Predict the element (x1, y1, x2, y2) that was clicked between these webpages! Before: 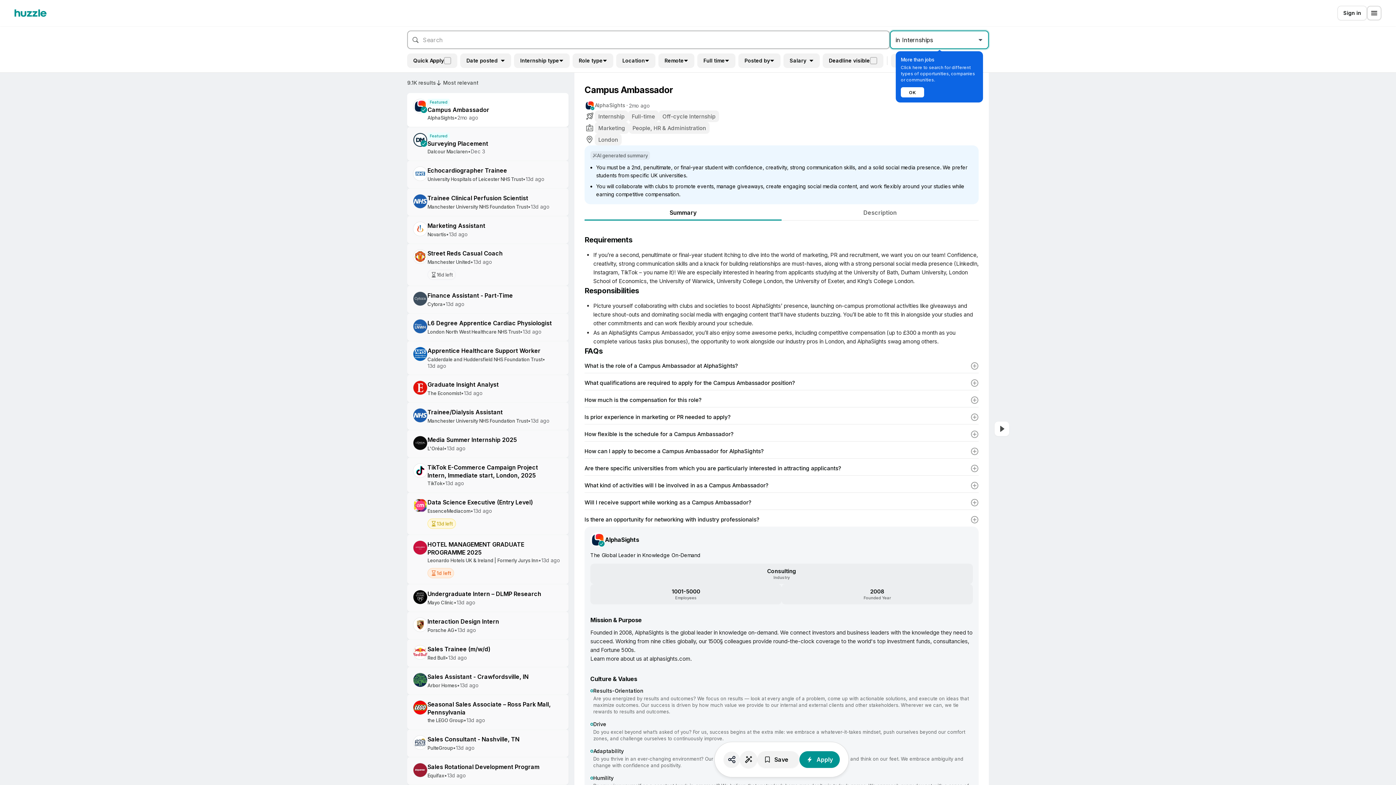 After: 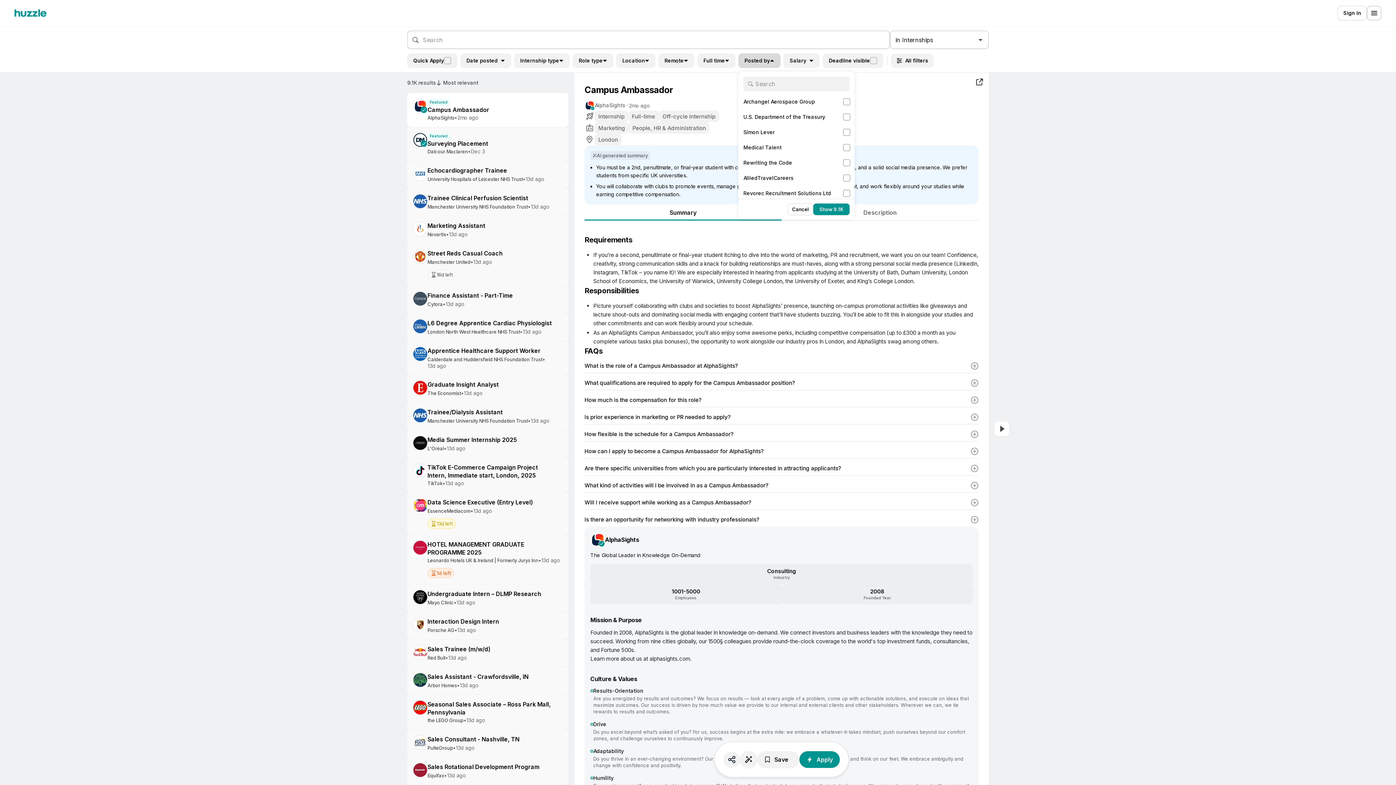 Action: bbox: (738, 53, 780, 68) label: Posted by